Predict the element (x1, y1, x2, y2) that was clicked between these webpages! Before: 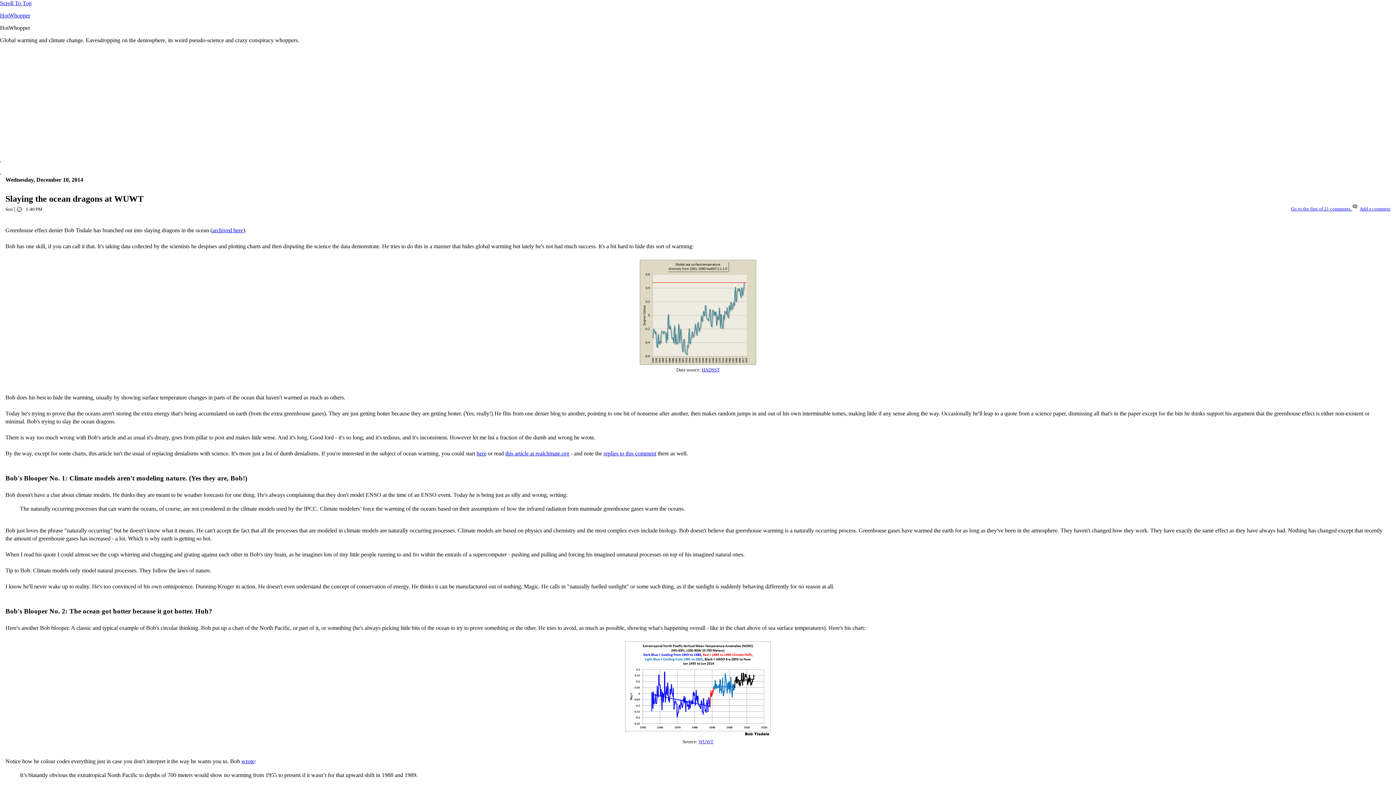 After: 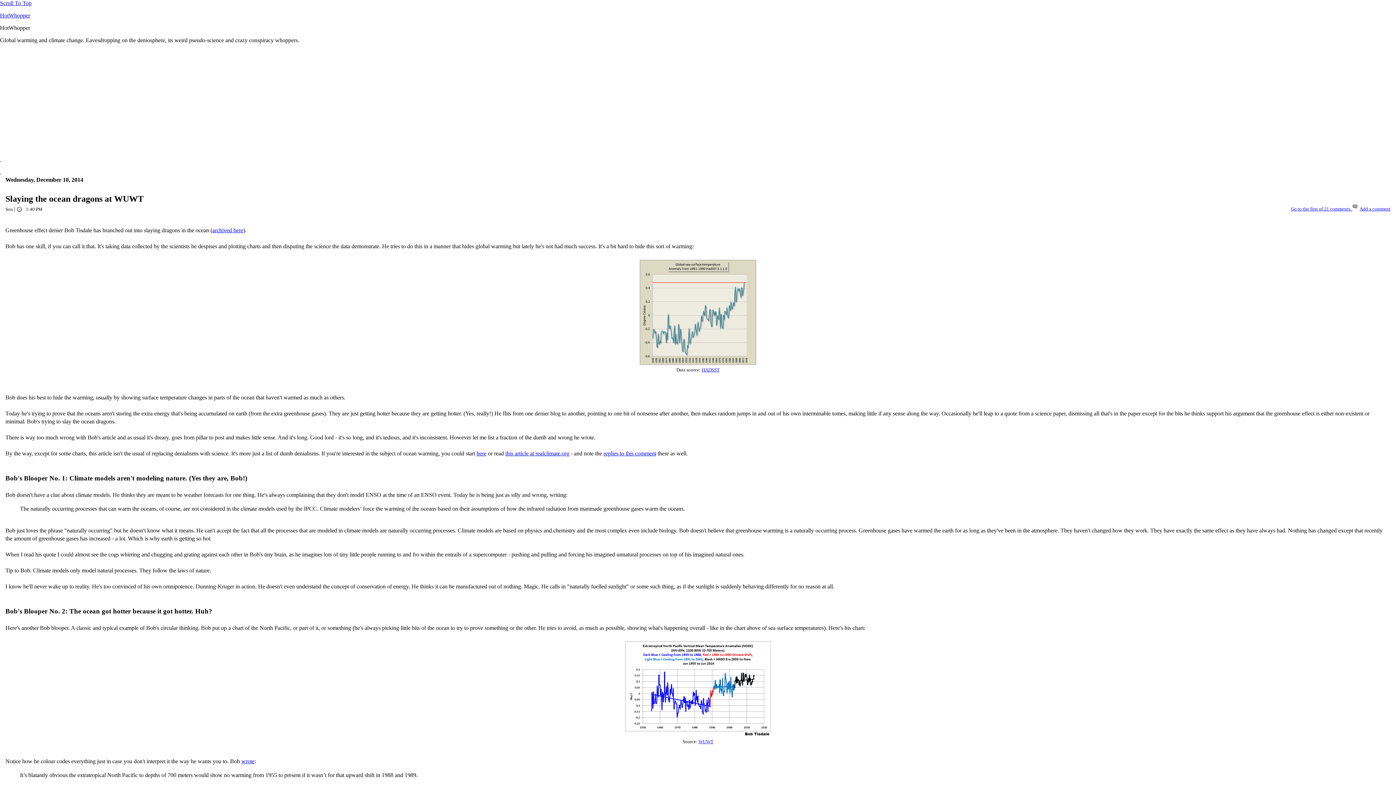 Action: bbox: (212, 227, 243, 233) label: archived here